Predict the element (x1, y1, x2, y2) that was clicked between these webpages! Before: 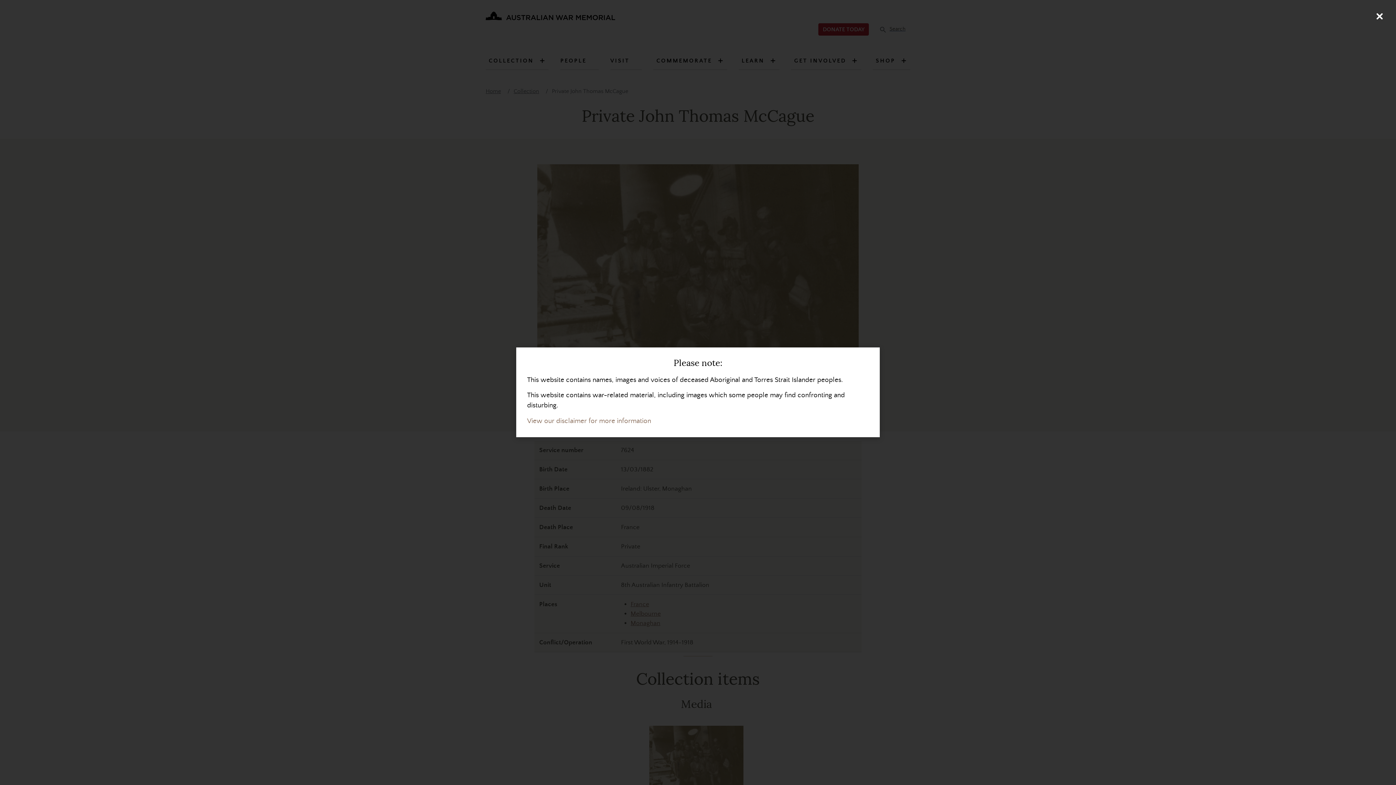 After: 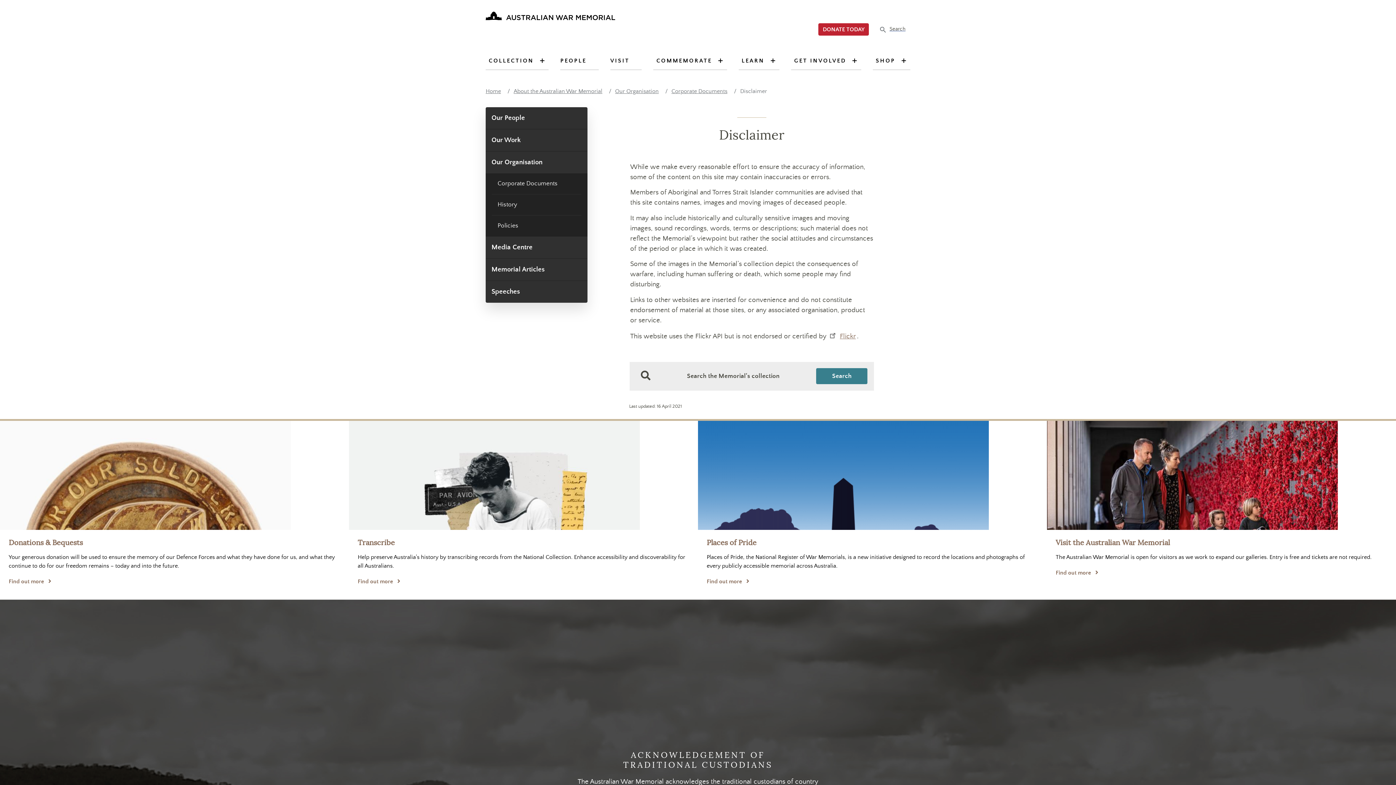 Action: bbox: (527, 417, 651, 425) label: View our disclaimer for more information